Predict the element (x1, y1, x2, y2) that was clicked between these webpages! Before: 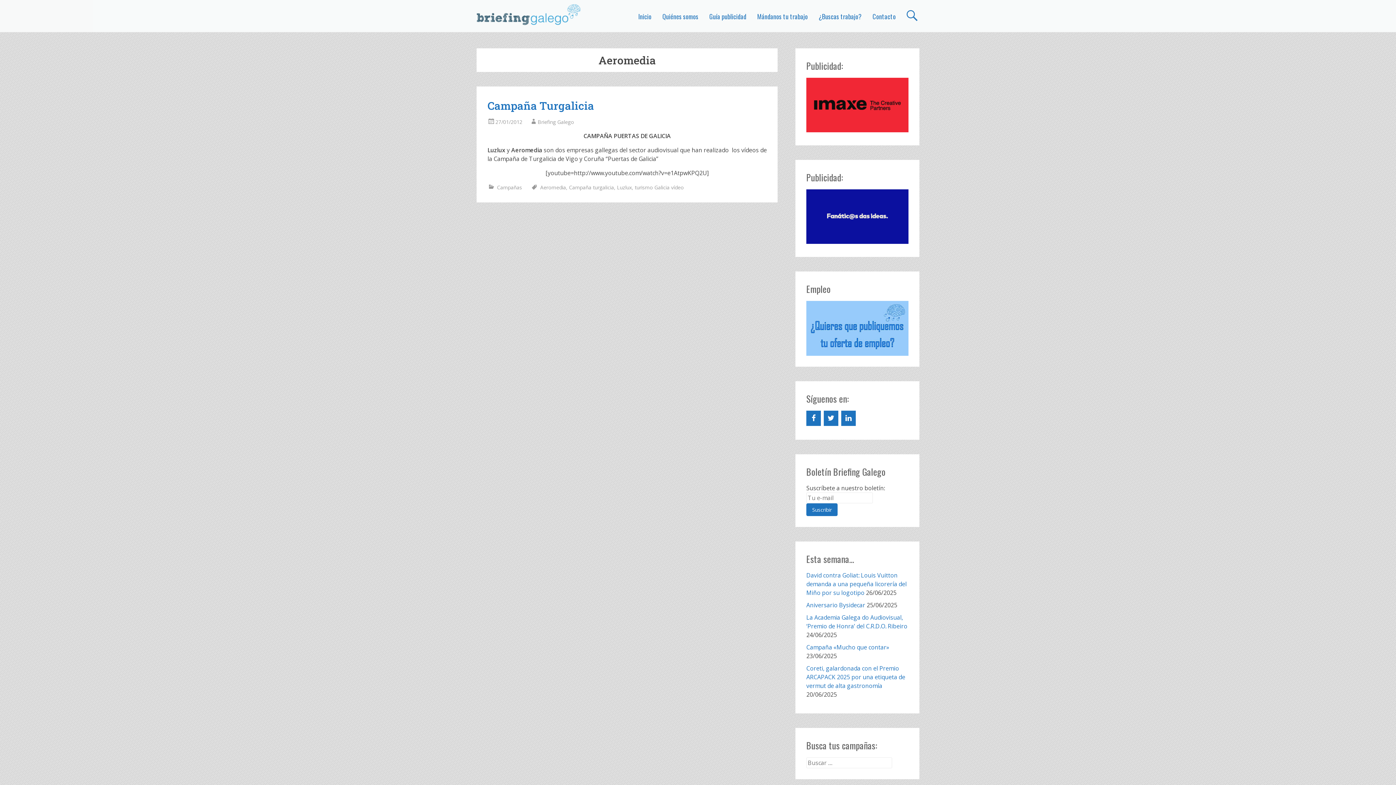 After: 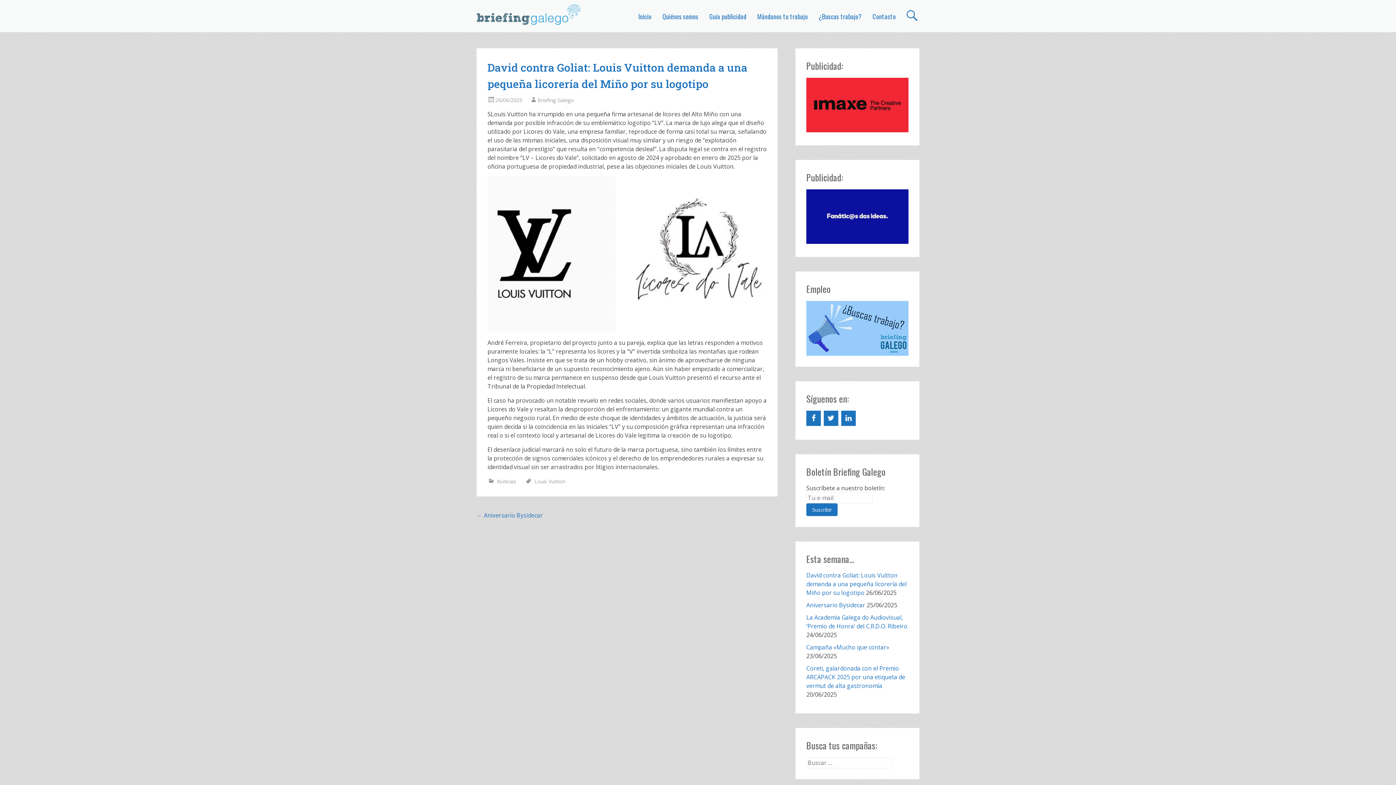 Action: label: David contra Goliat: Louis Vuitton demanda a una pequeña licorería del Miño por su logotipo bbox: (806, 571, 906, 596)